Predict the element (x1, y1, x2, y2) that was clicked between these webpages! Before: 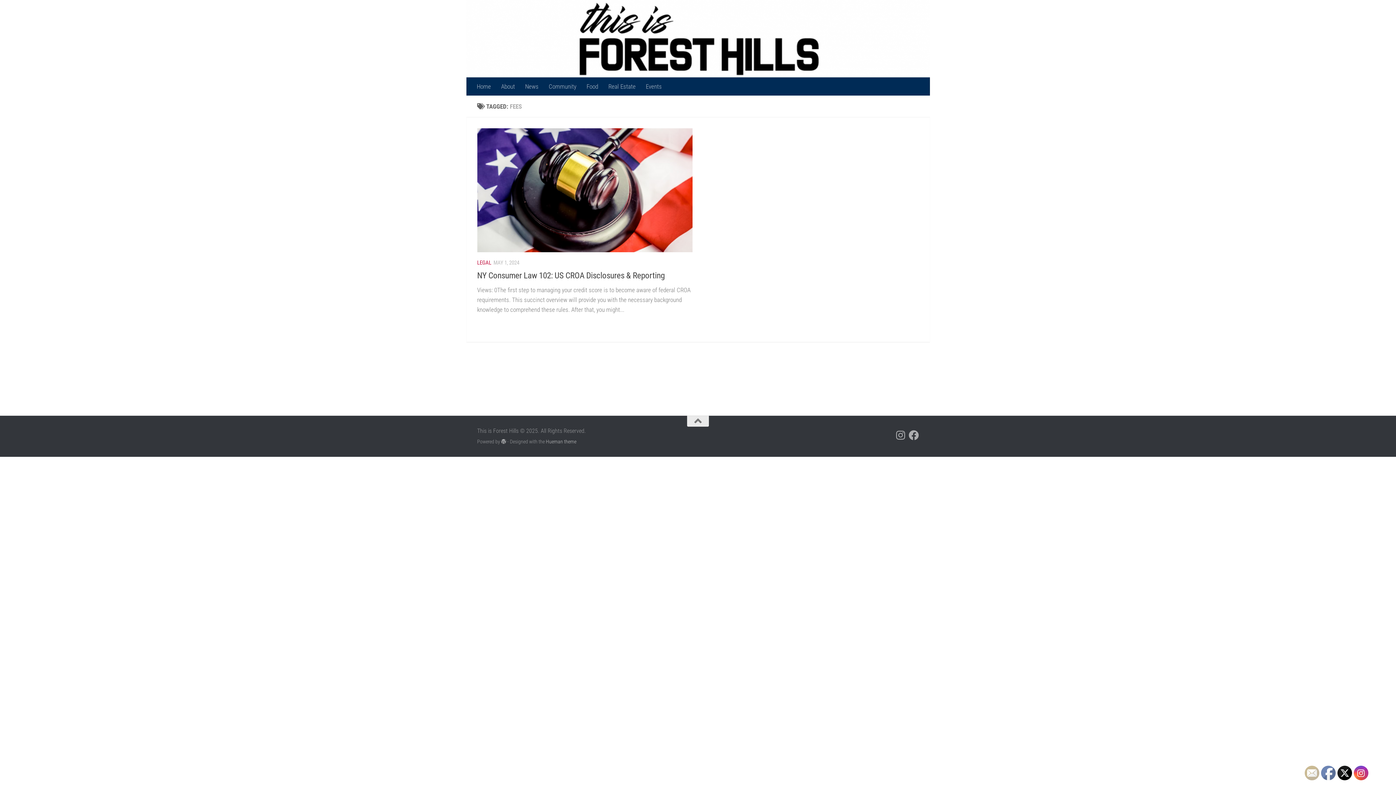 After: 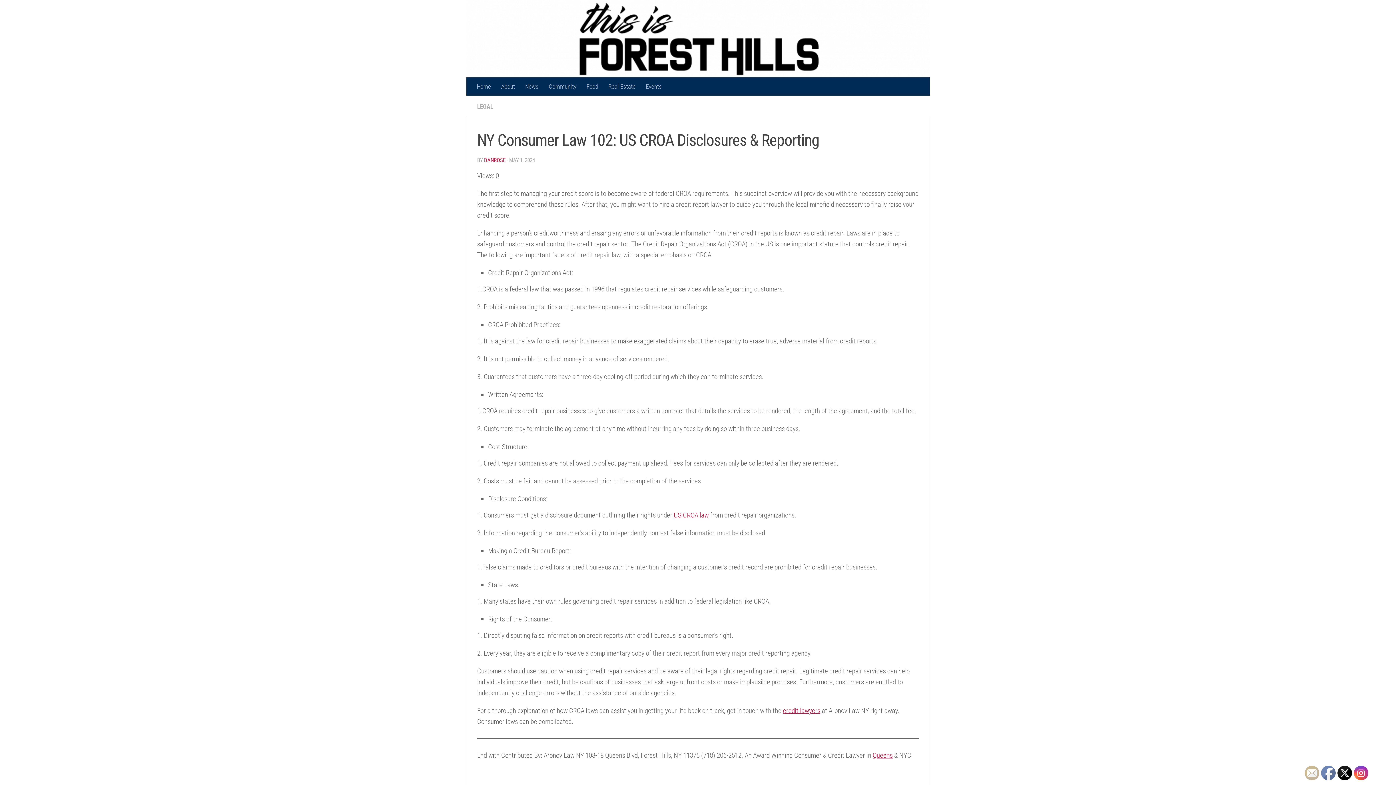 Action: bbox: (477, 270, 664, 280) label: NY Consumer Law 102: US CROA Disclosures & Reporting